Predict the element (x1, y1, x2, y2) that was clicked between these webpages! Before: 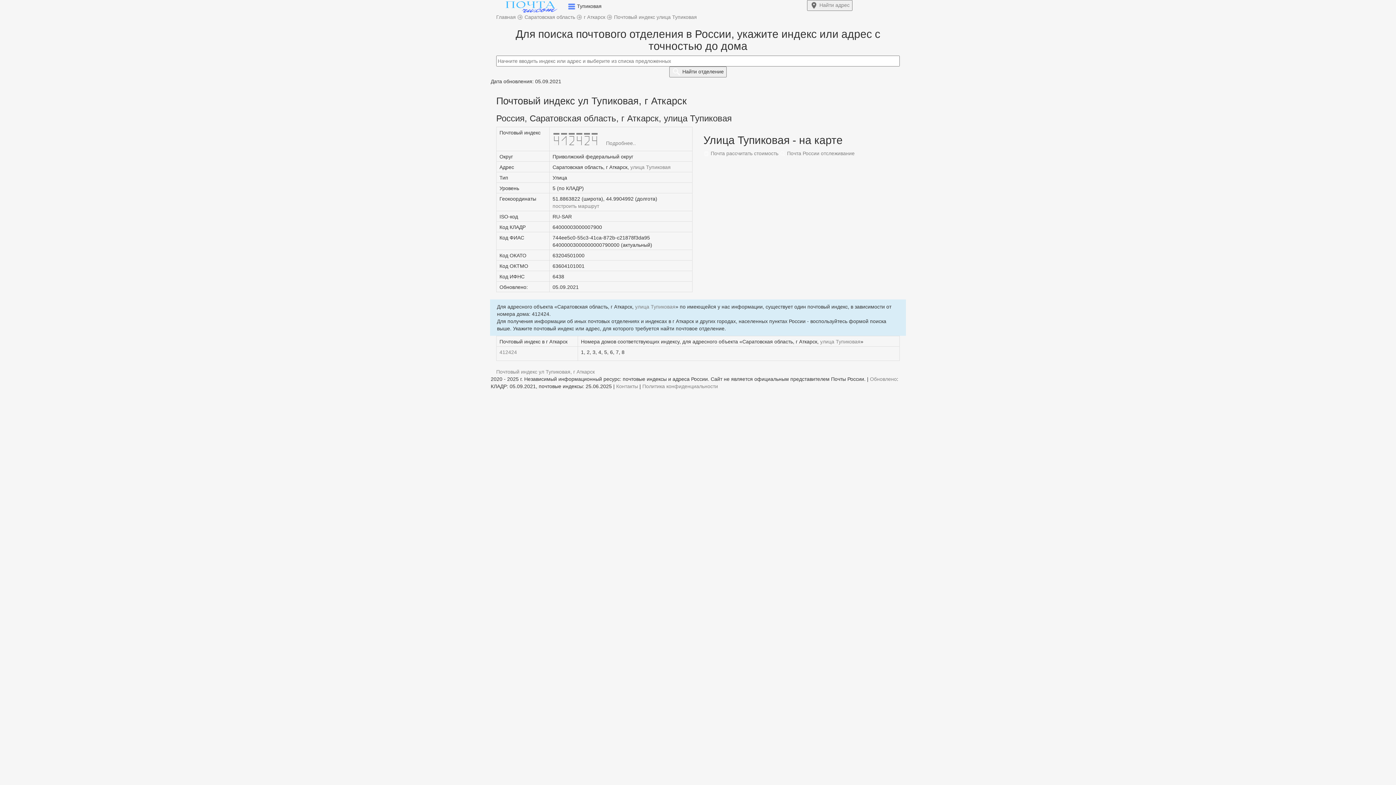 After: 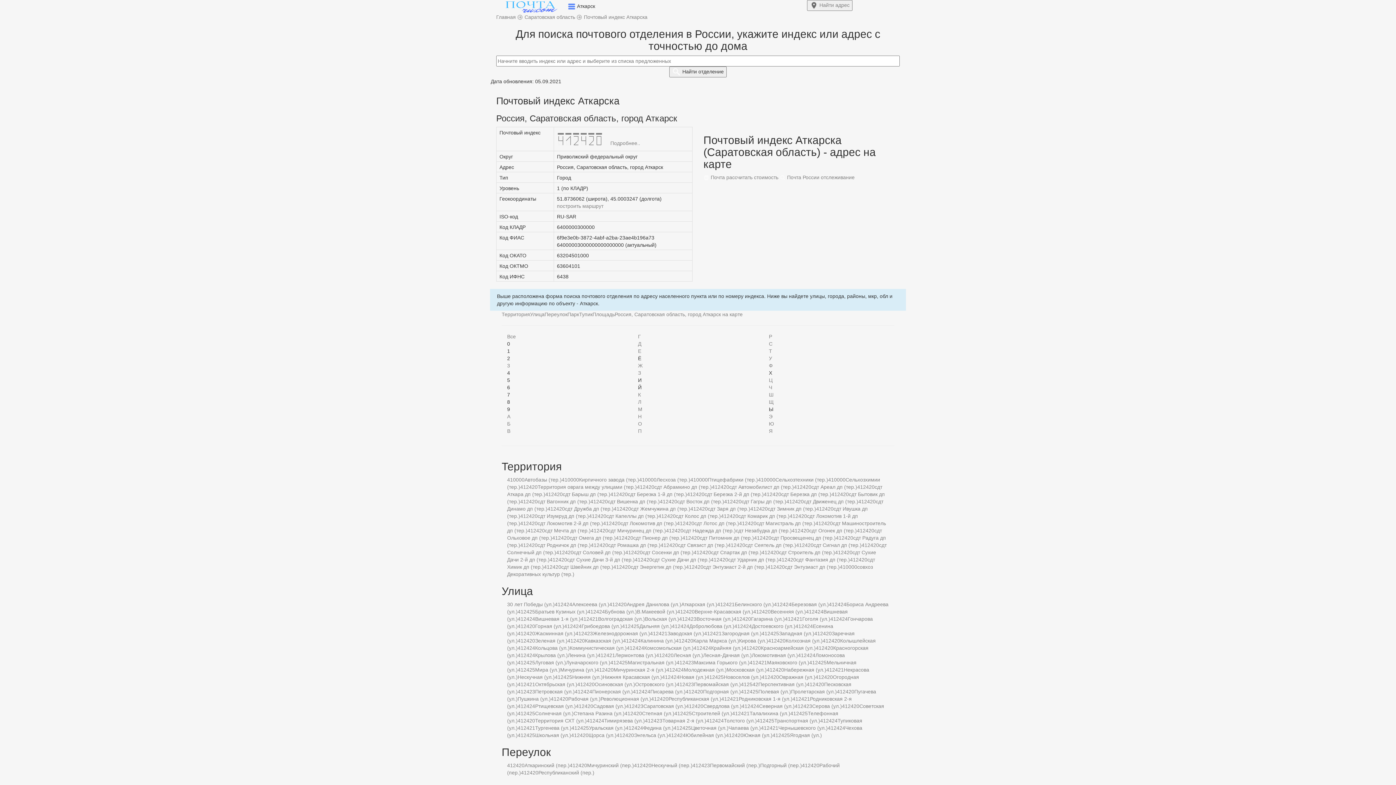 Action: label: г Аткарск  bbox: (584, 14, 606, 20)